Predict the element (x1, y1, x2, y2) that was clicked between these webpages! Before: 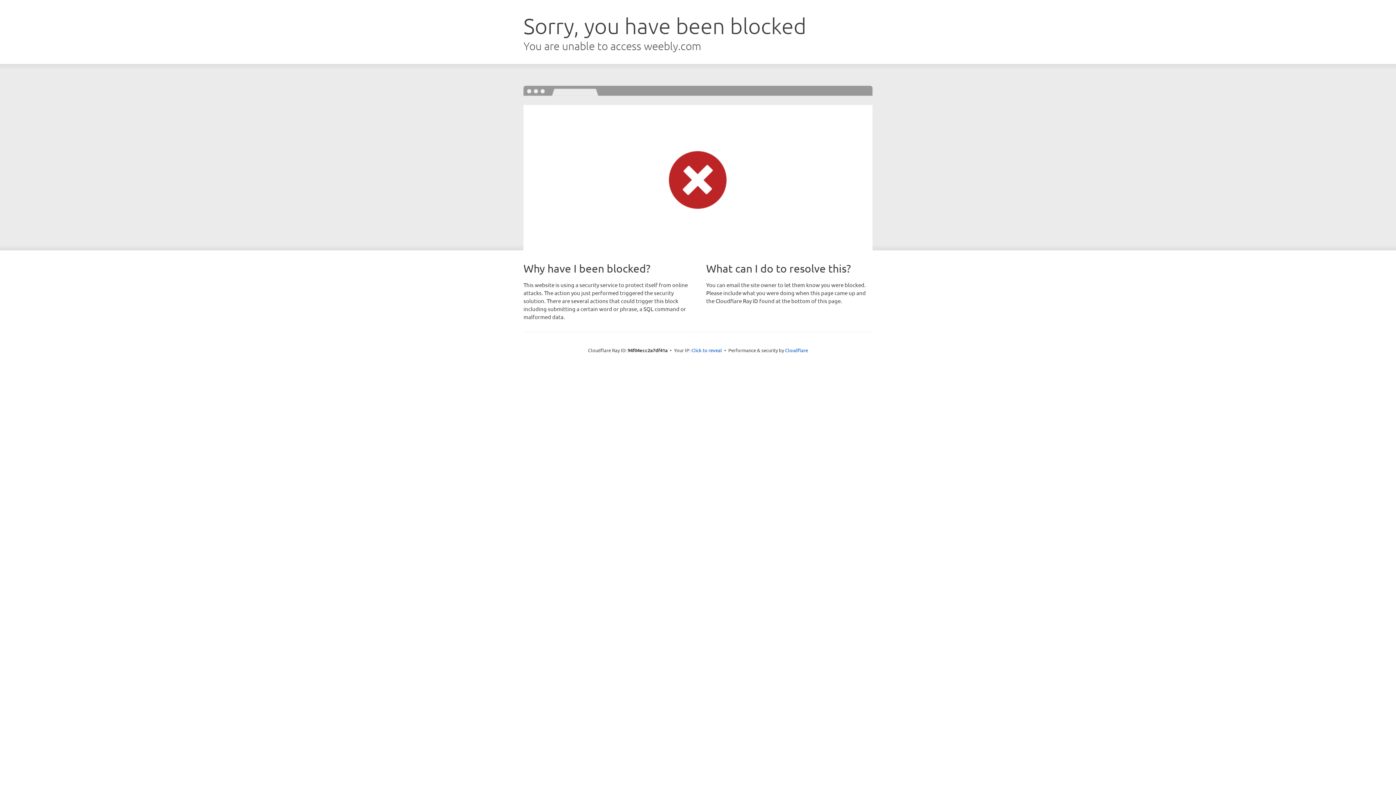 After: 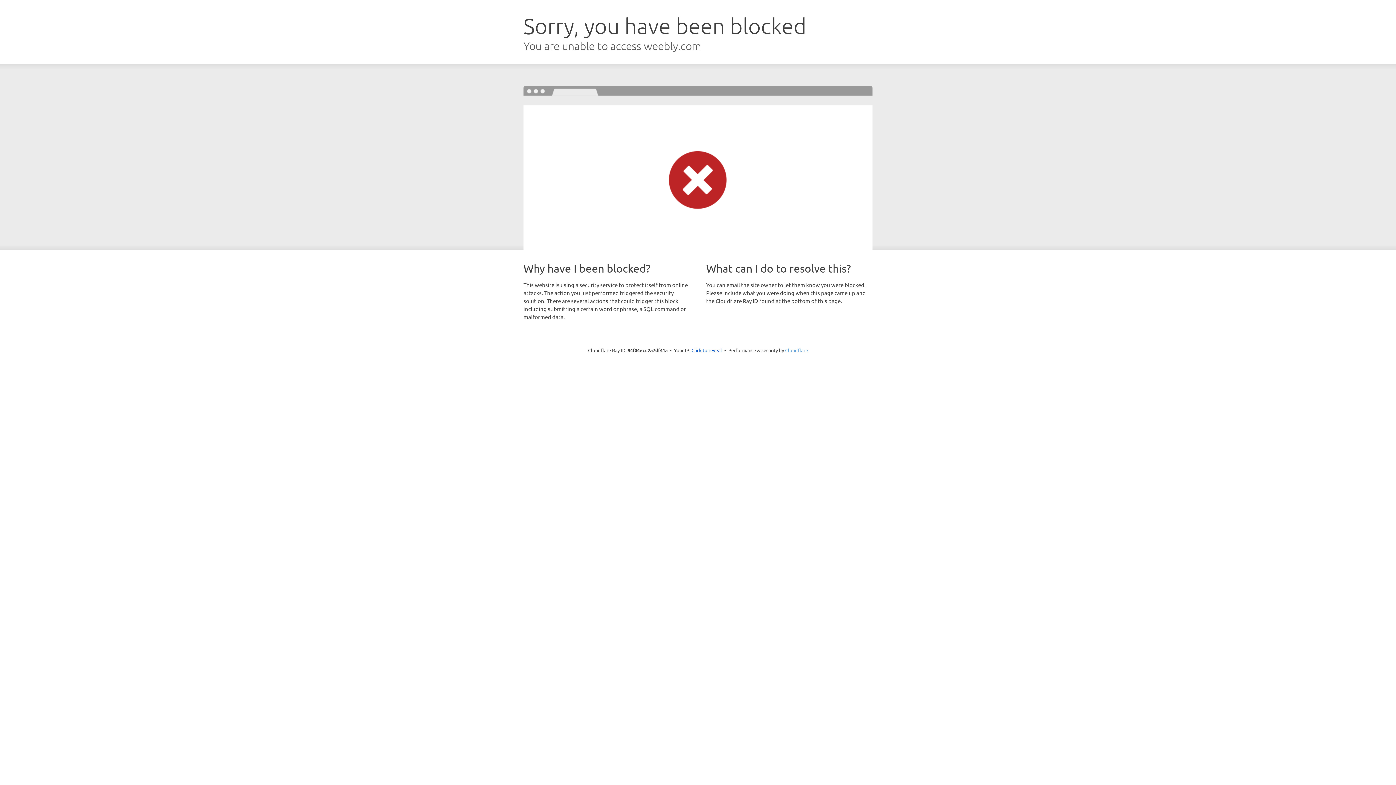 Action: label: Cloudflare bbox: (785, 347, 808, 353)